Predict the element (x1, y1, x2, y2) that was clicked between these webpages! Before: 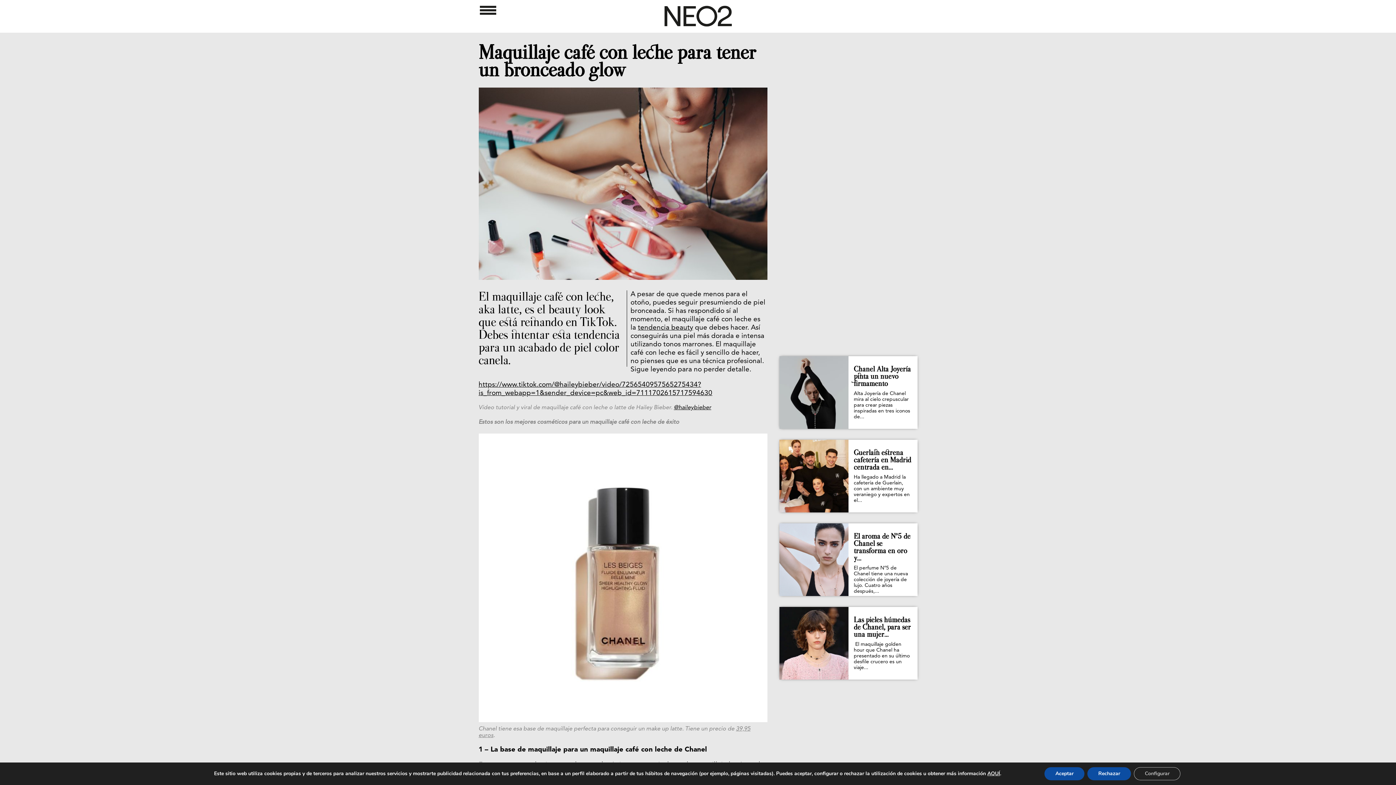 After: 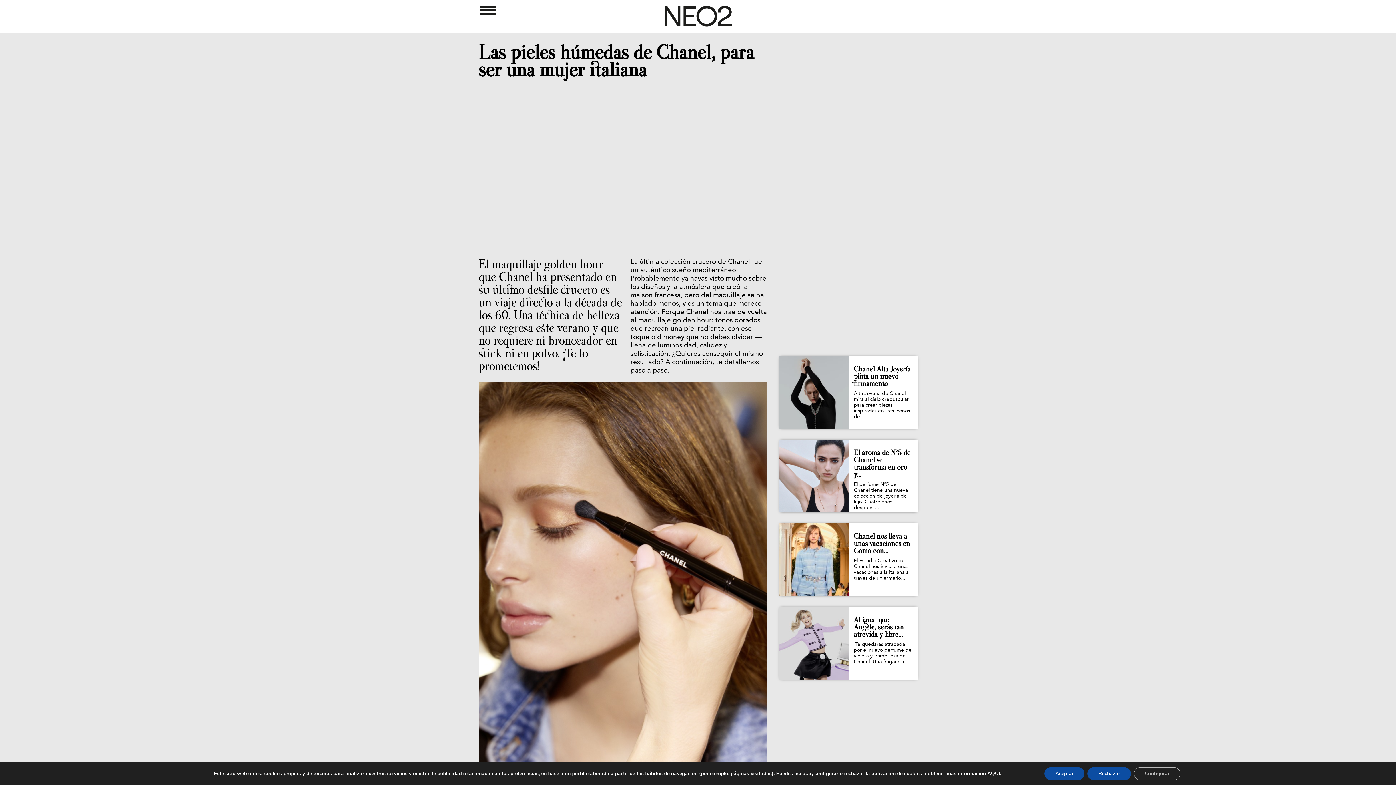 Action: label: Las pieles húmedas de Chanel, para ser una mujer...
﻿ El maquillaje golden hour que Chanel ha presentado en su último desfile crucero es un viaje... bbox: (848, 607, 917, 670)